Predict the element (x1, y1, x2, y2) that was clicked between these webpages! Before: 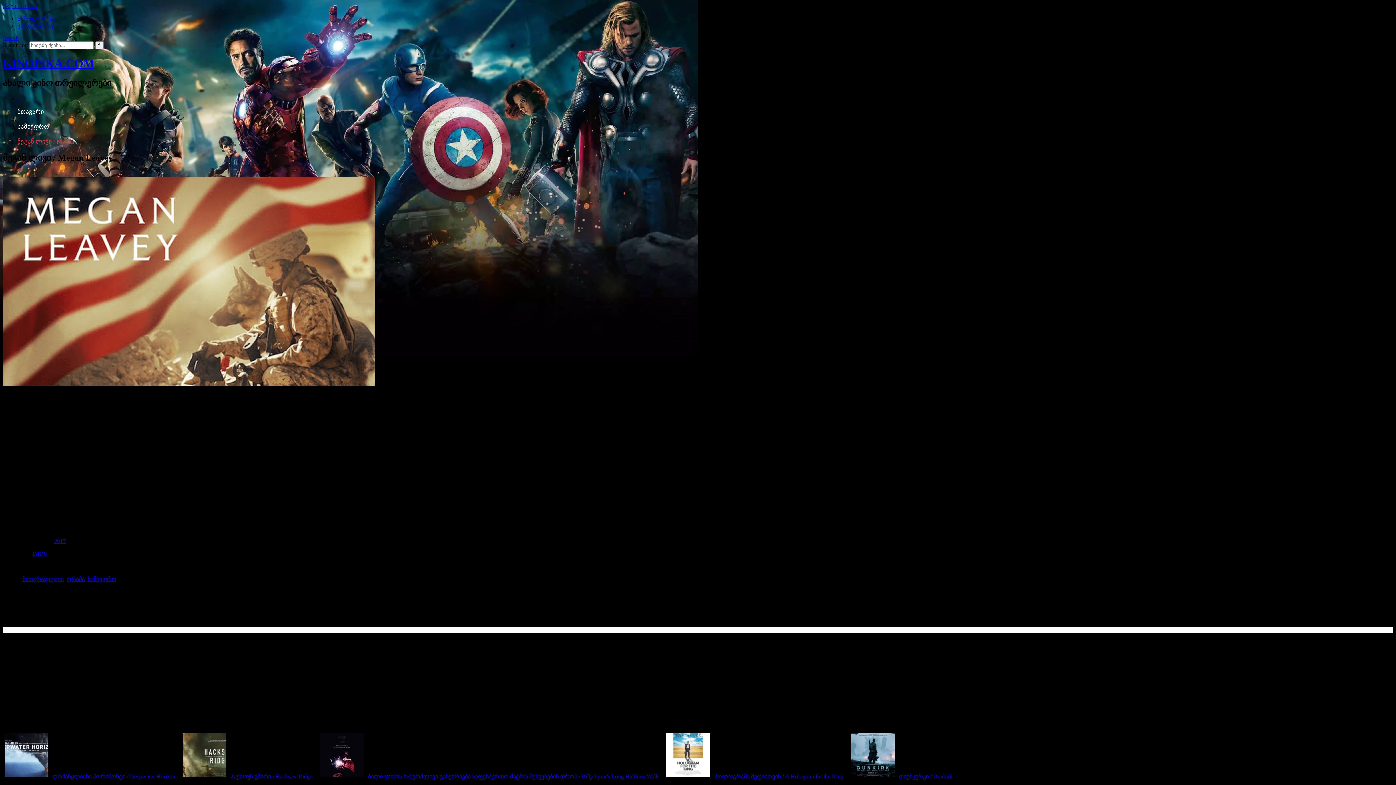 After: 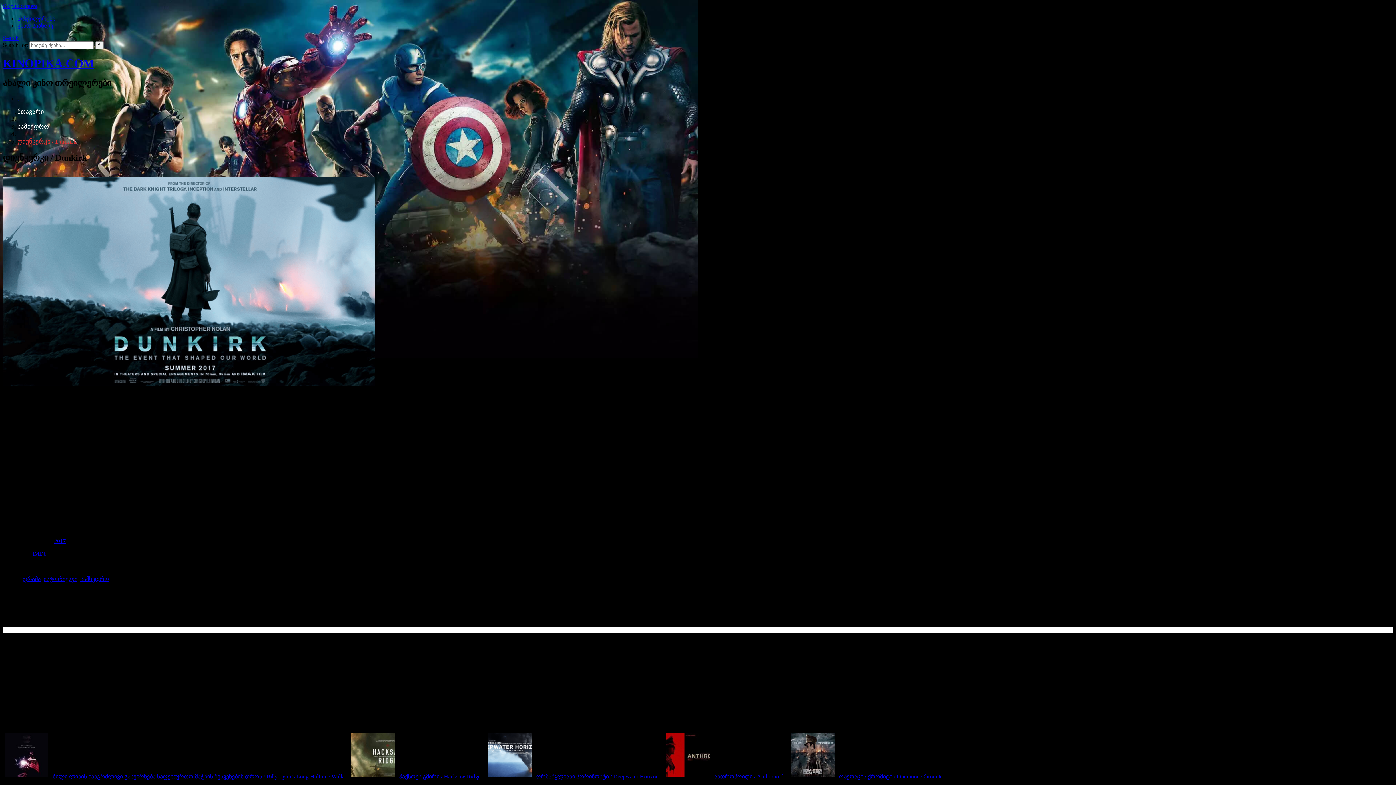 Action: bbox: (849, 773, 955, 780) label: დიუნკერკი / Dunkirk